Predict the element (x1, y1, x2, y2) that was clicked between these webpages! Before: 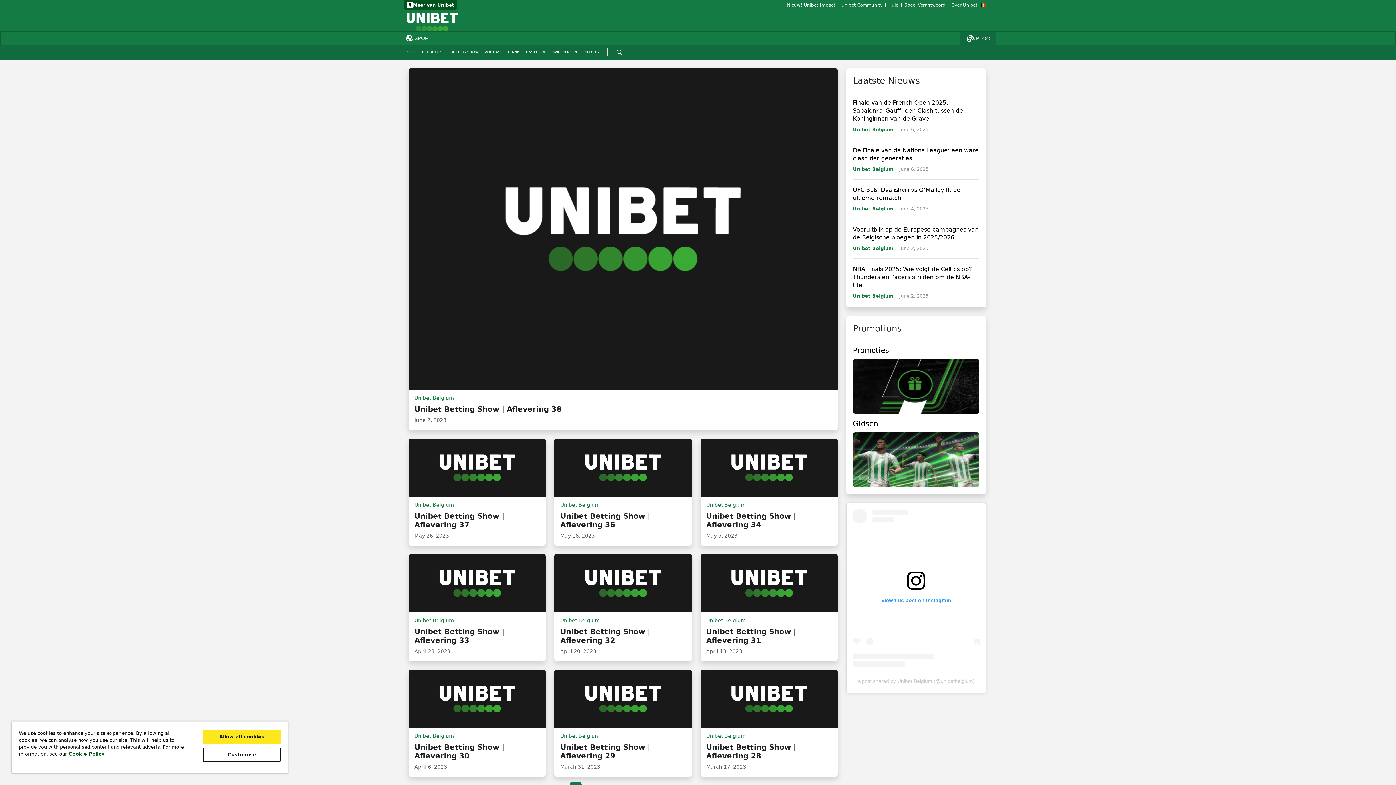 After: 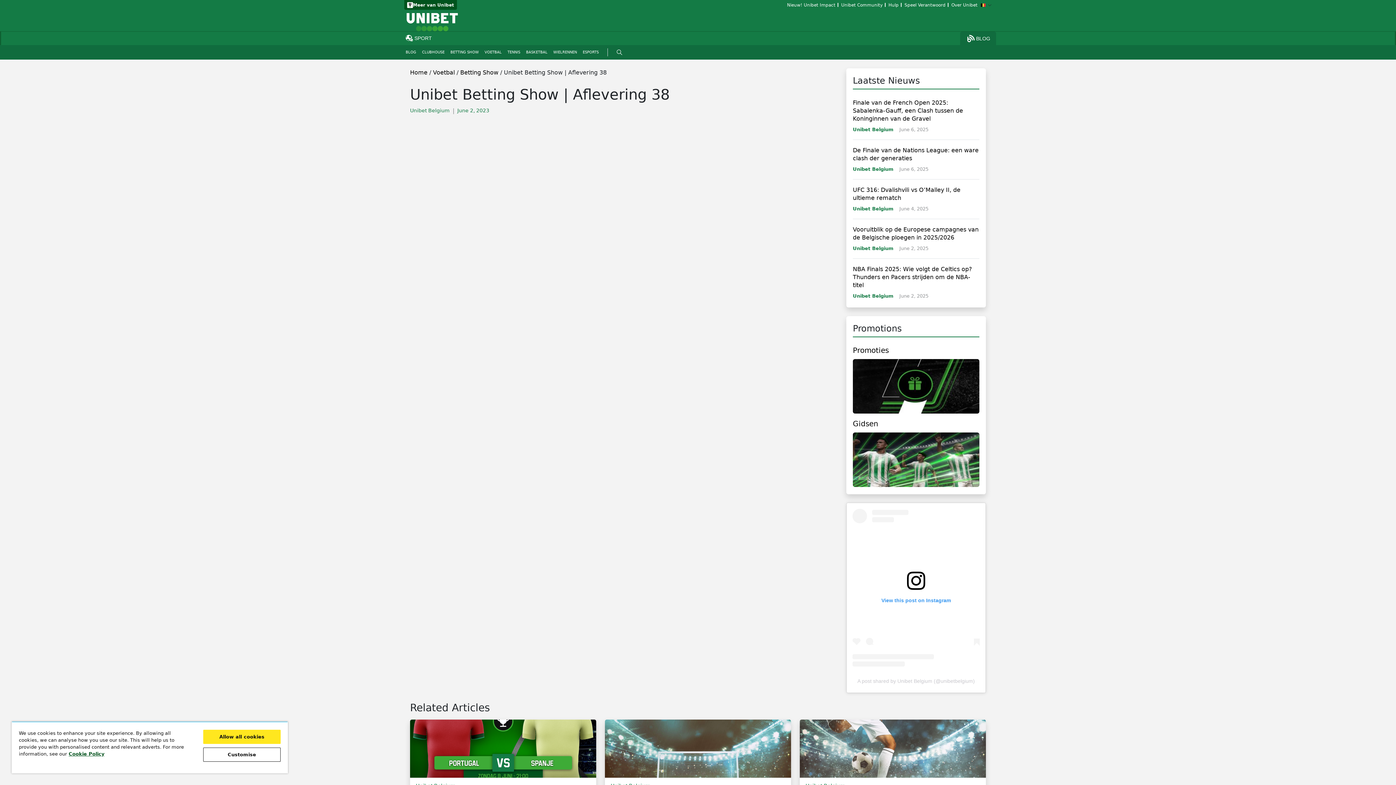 Action: bbox: (408, 68, 837, 390)